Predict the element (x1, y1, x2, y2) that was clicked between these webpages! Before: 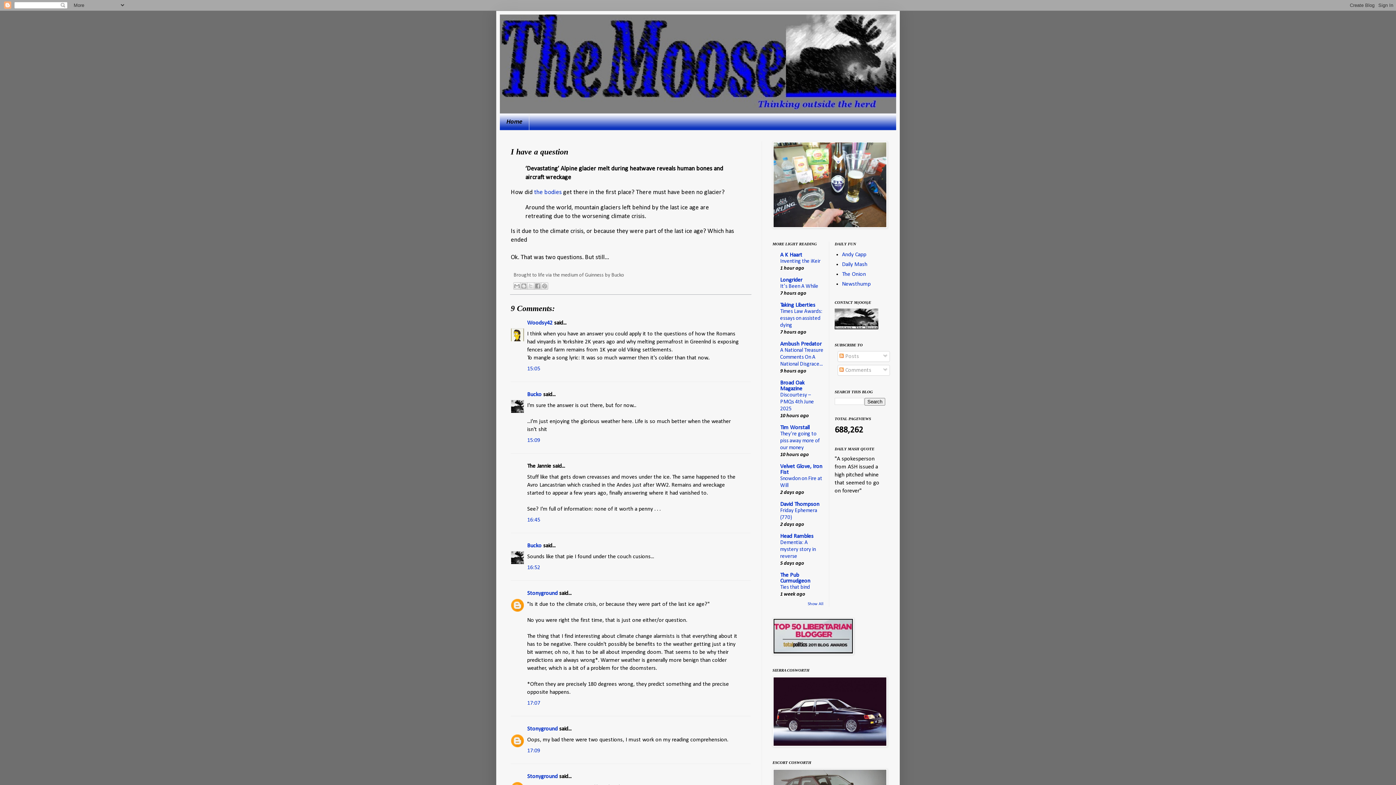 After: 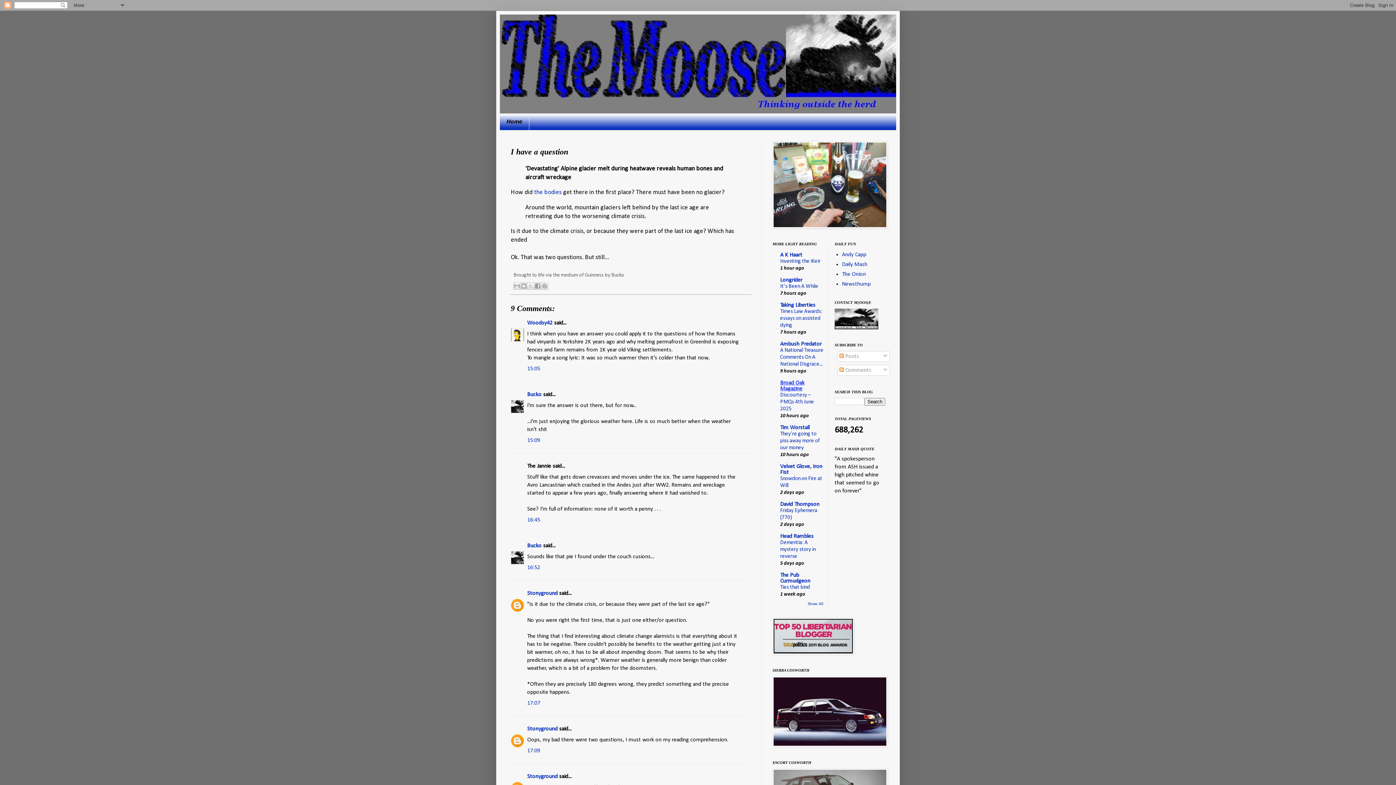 Action: label: Broad Oak Magazine bbox: (780, 380, 804, 391)